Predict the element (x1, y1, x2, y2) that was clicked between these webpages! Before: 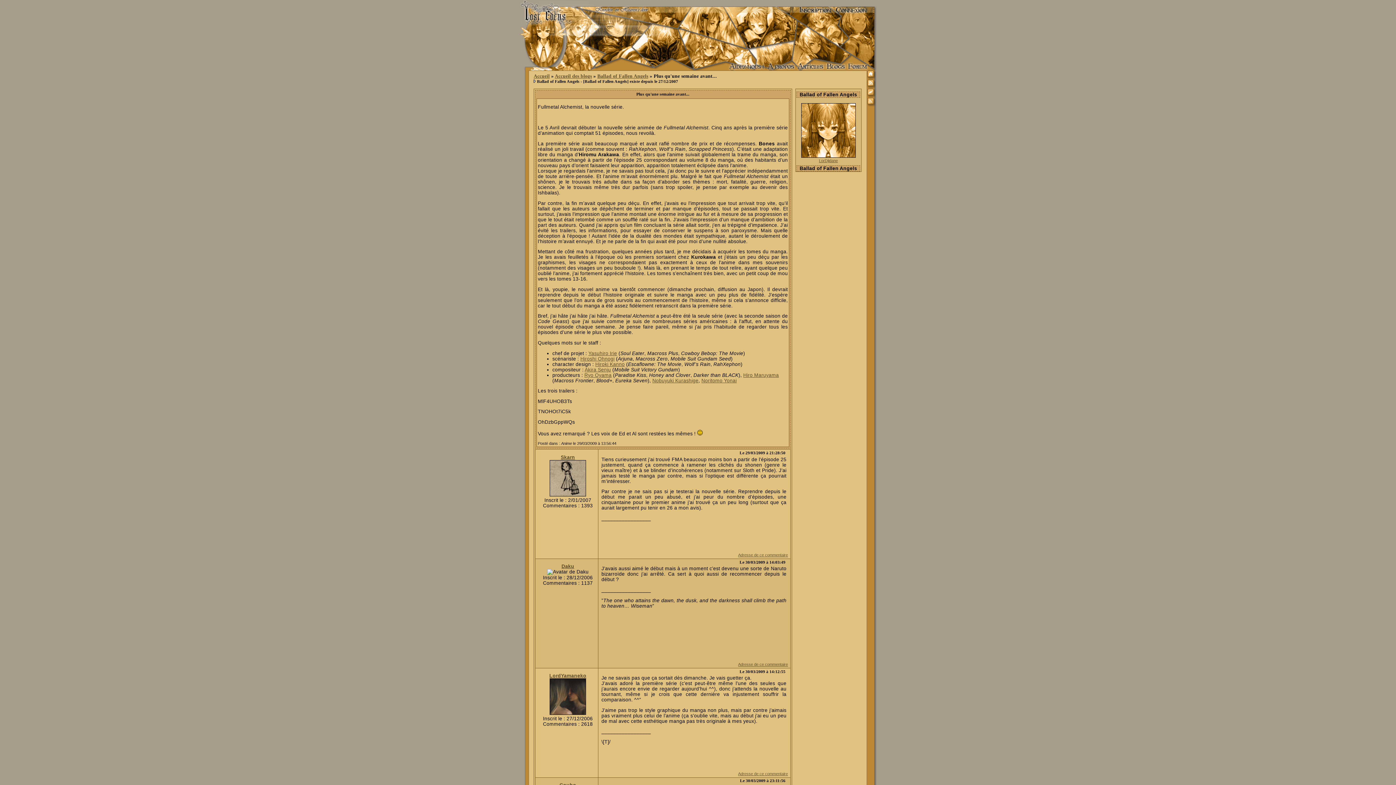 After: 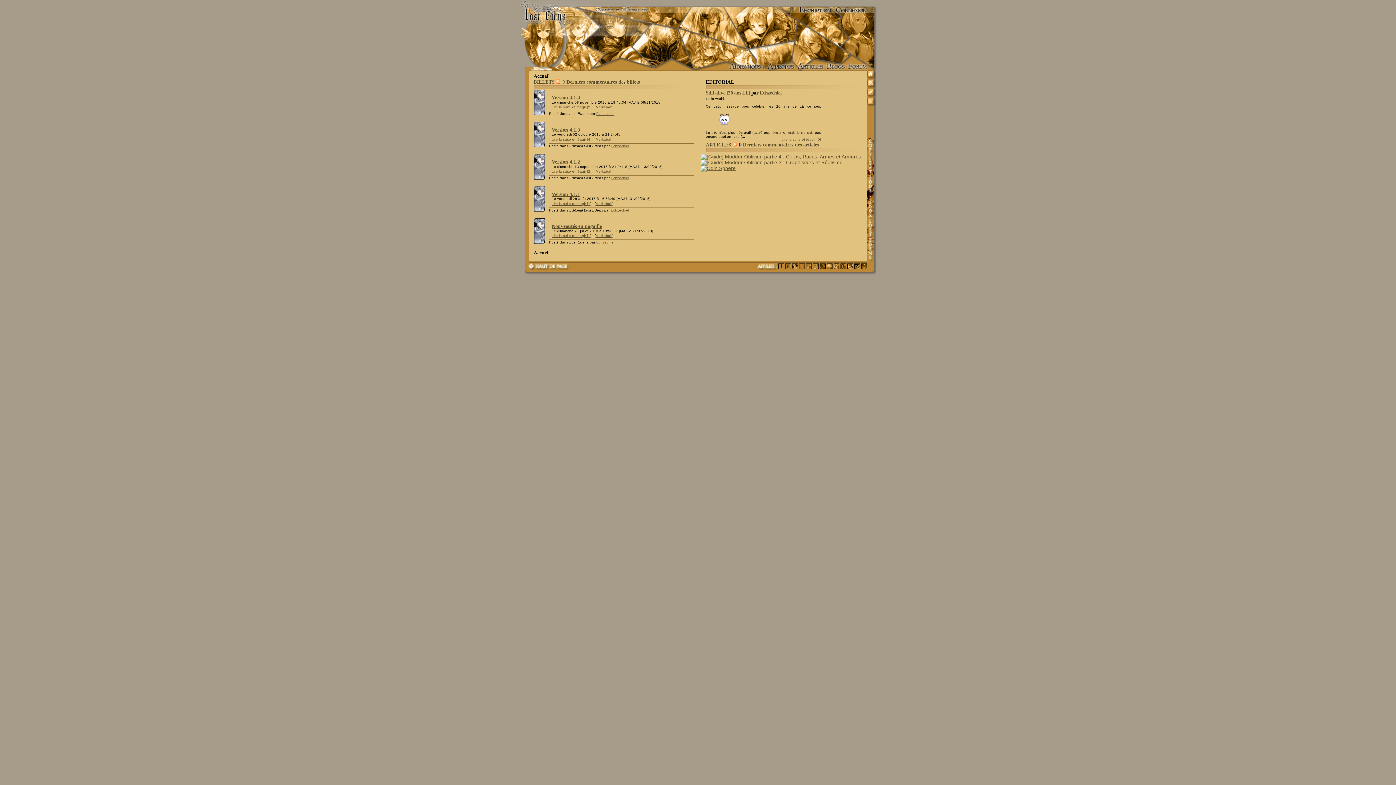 Action: label: Lost Edens bbox: (519, 0, 565, 20)